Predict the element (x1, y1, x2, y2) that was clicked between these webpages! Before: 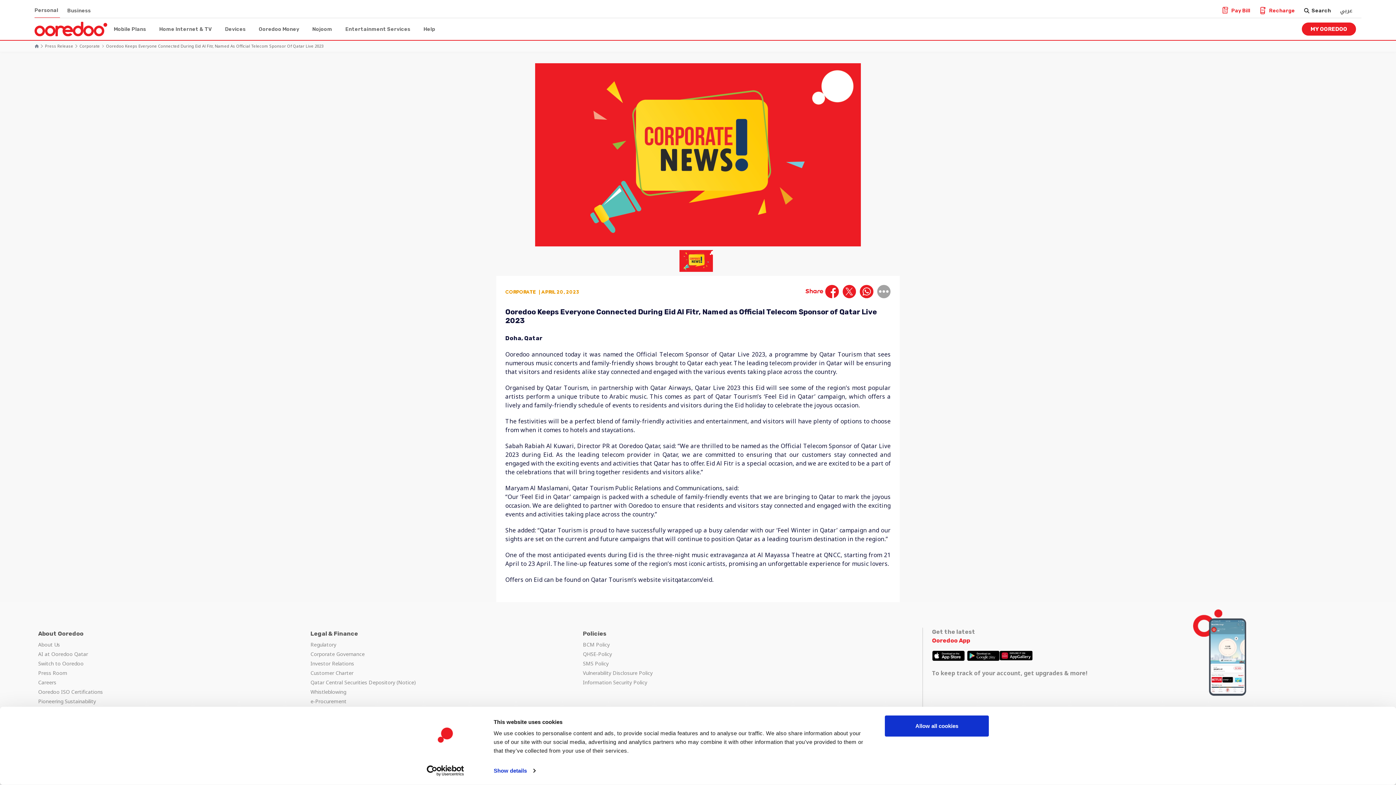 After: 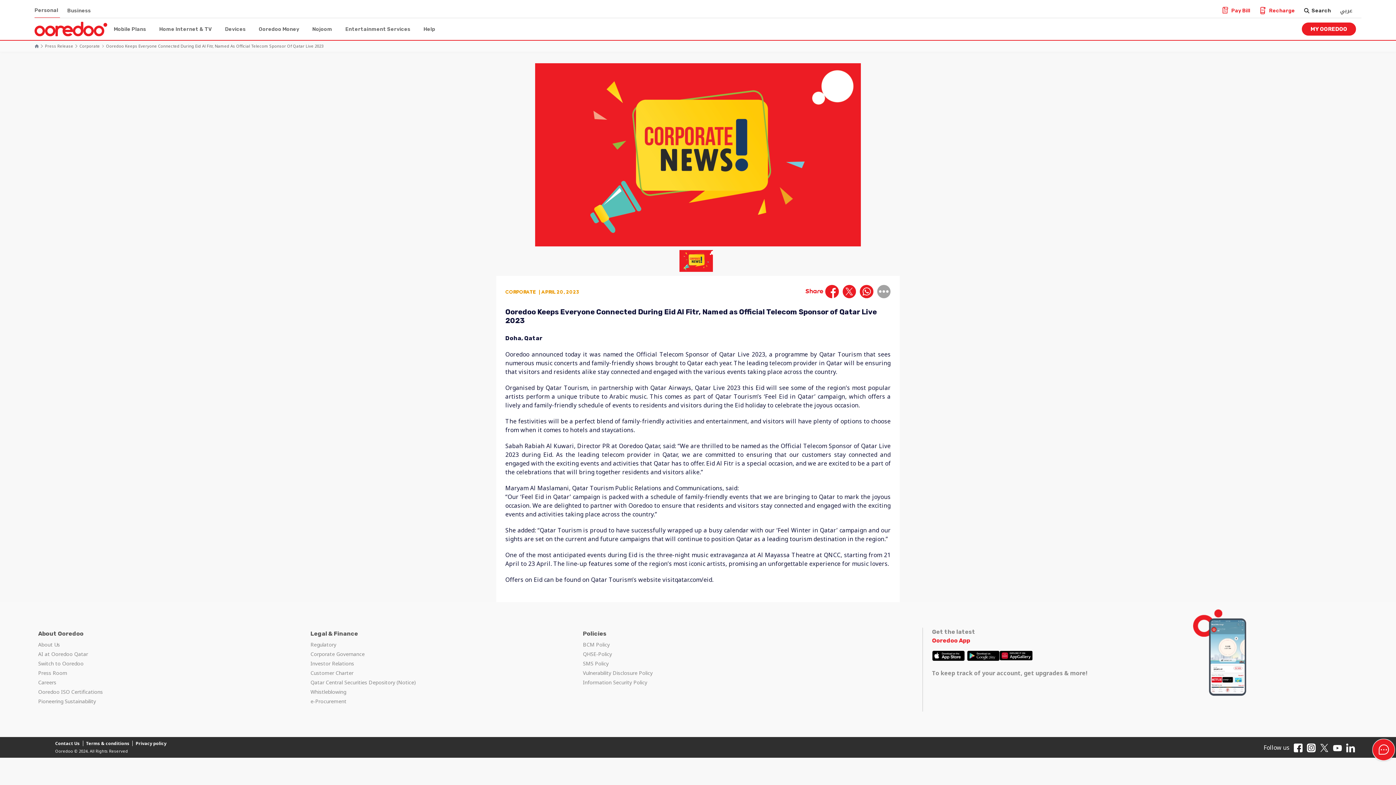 Action: bbox: (967, 651, 999, 661)